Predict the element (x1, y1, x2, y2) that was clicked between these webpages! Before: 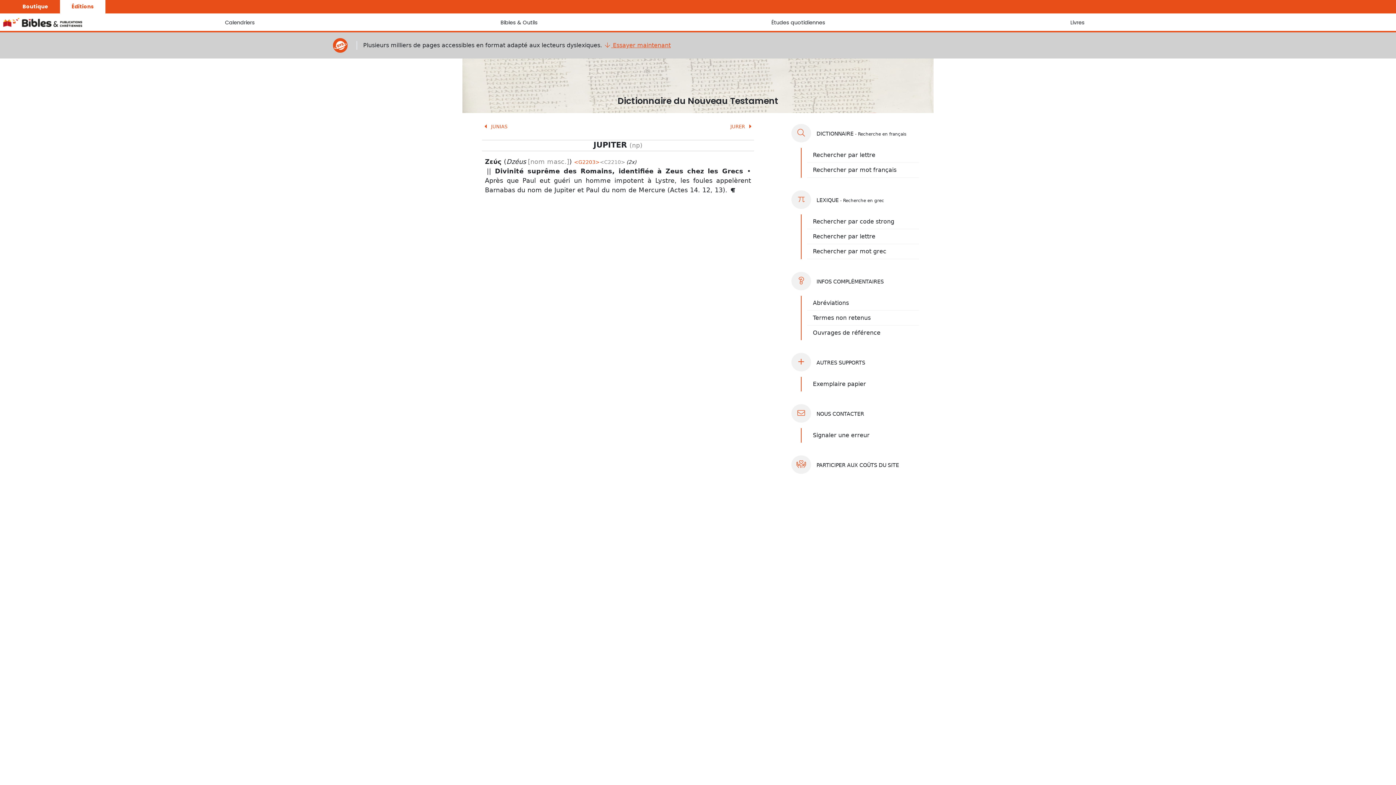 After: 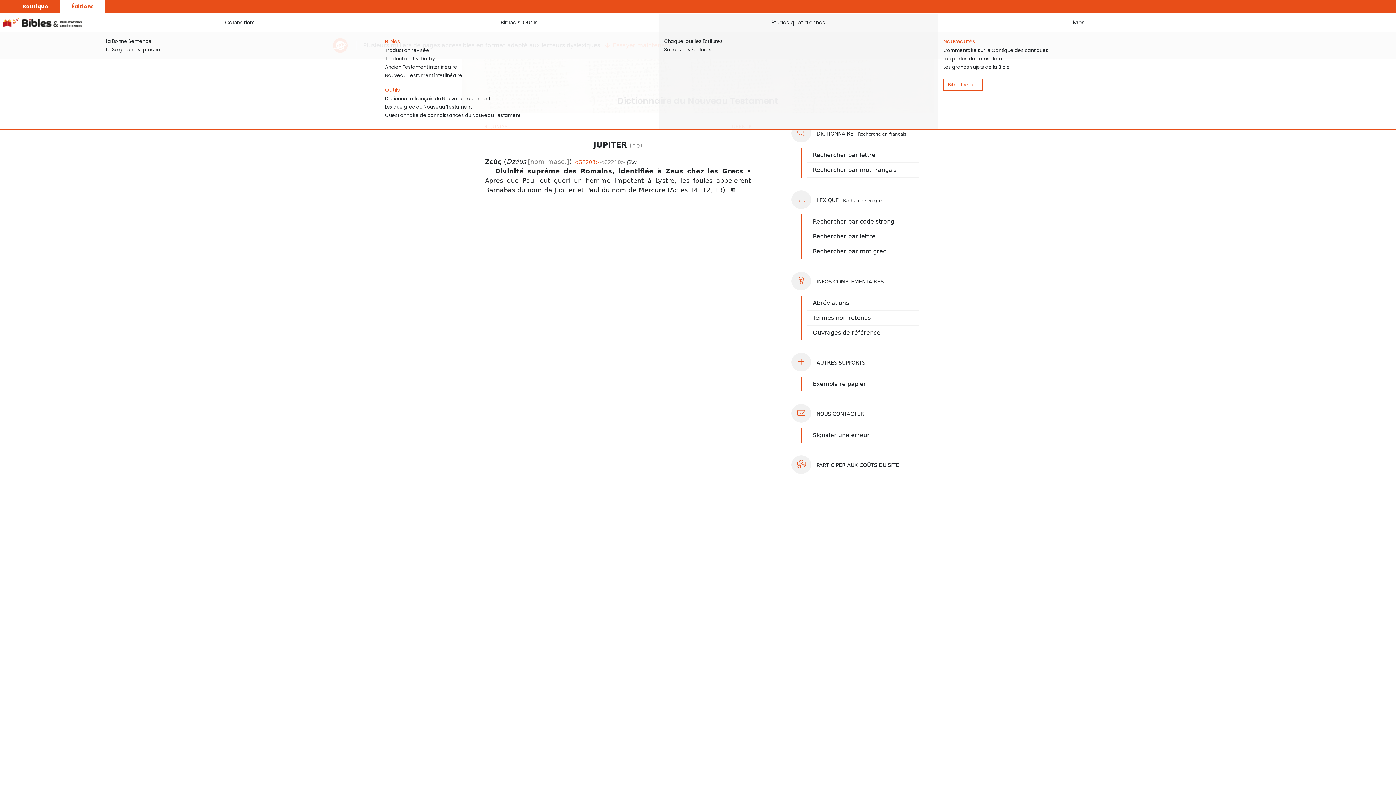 Action: bbox: (658, 13, 938, 31) label: Études quotidiennes